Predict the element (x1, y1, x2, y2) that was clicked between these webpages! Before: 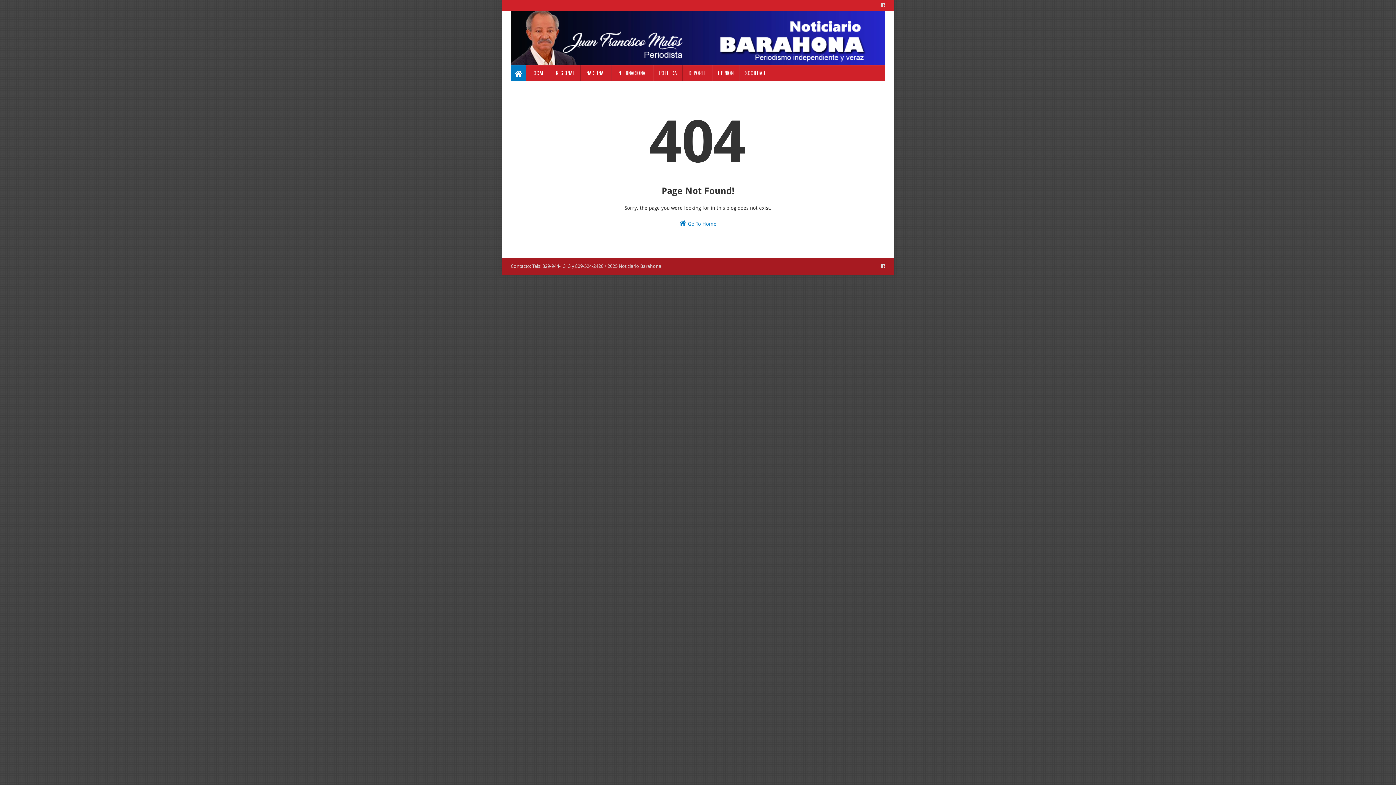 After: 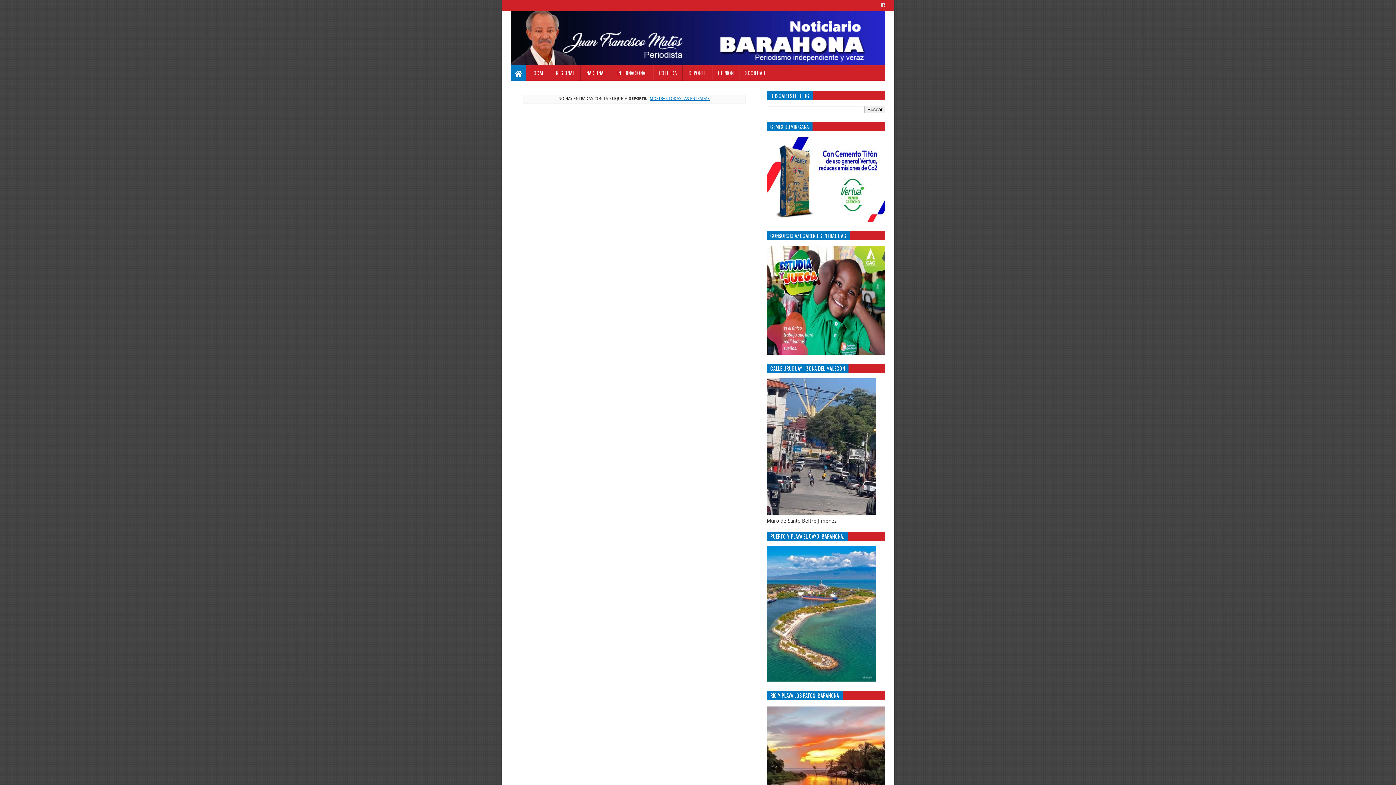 Action: bbox: (682, 65, 712, 80) label: DEPORTE